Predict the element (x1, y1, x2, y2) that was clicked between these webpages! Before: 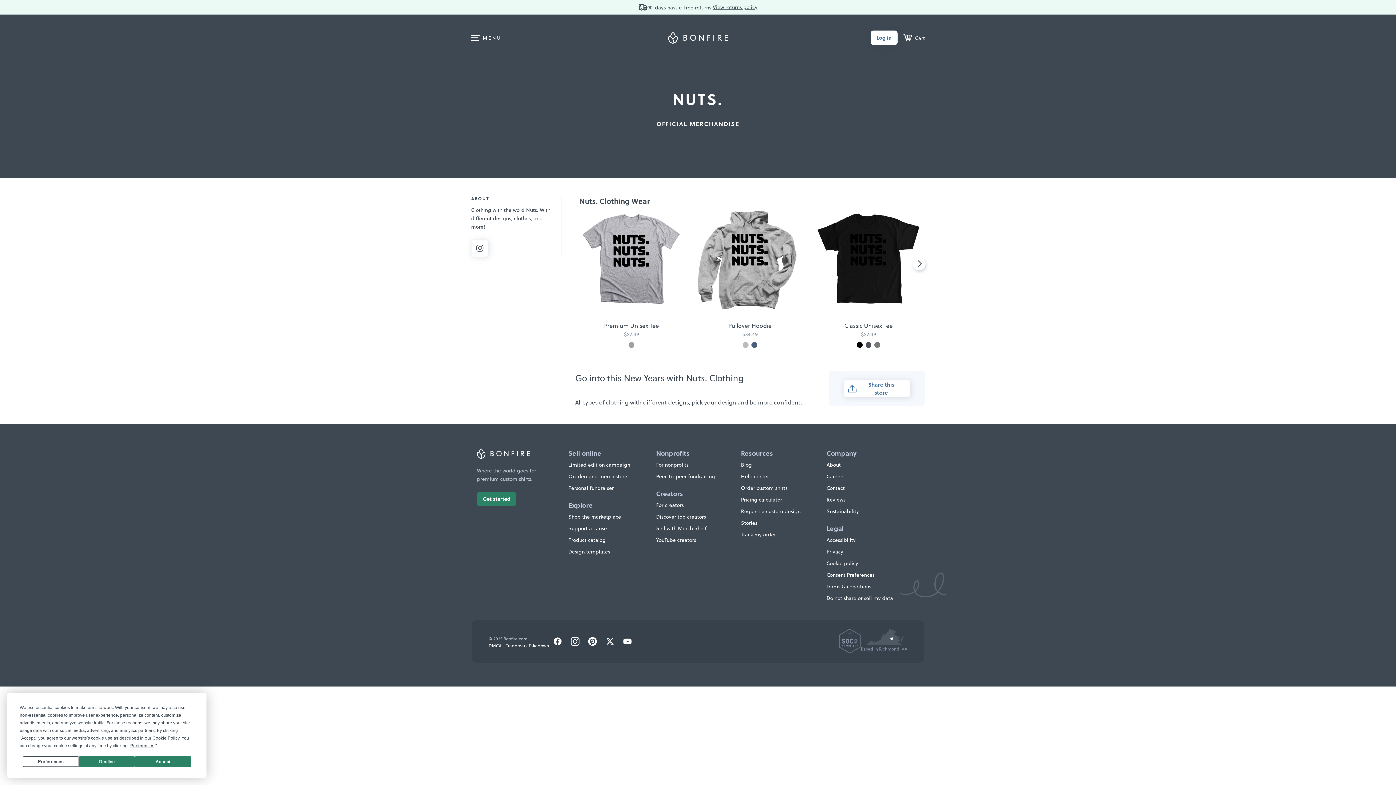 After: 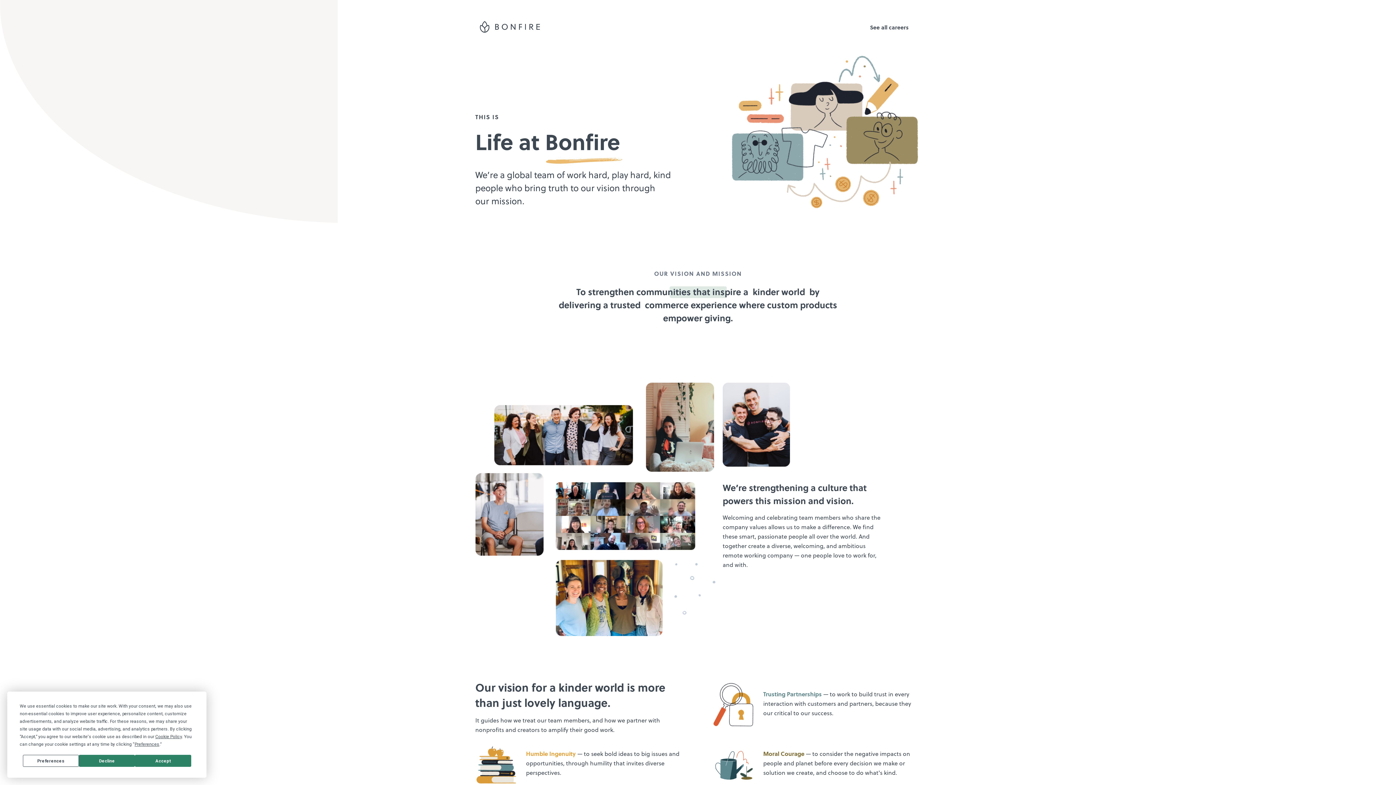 Action: label: Careers bbox: (826, 472, 844, 480)